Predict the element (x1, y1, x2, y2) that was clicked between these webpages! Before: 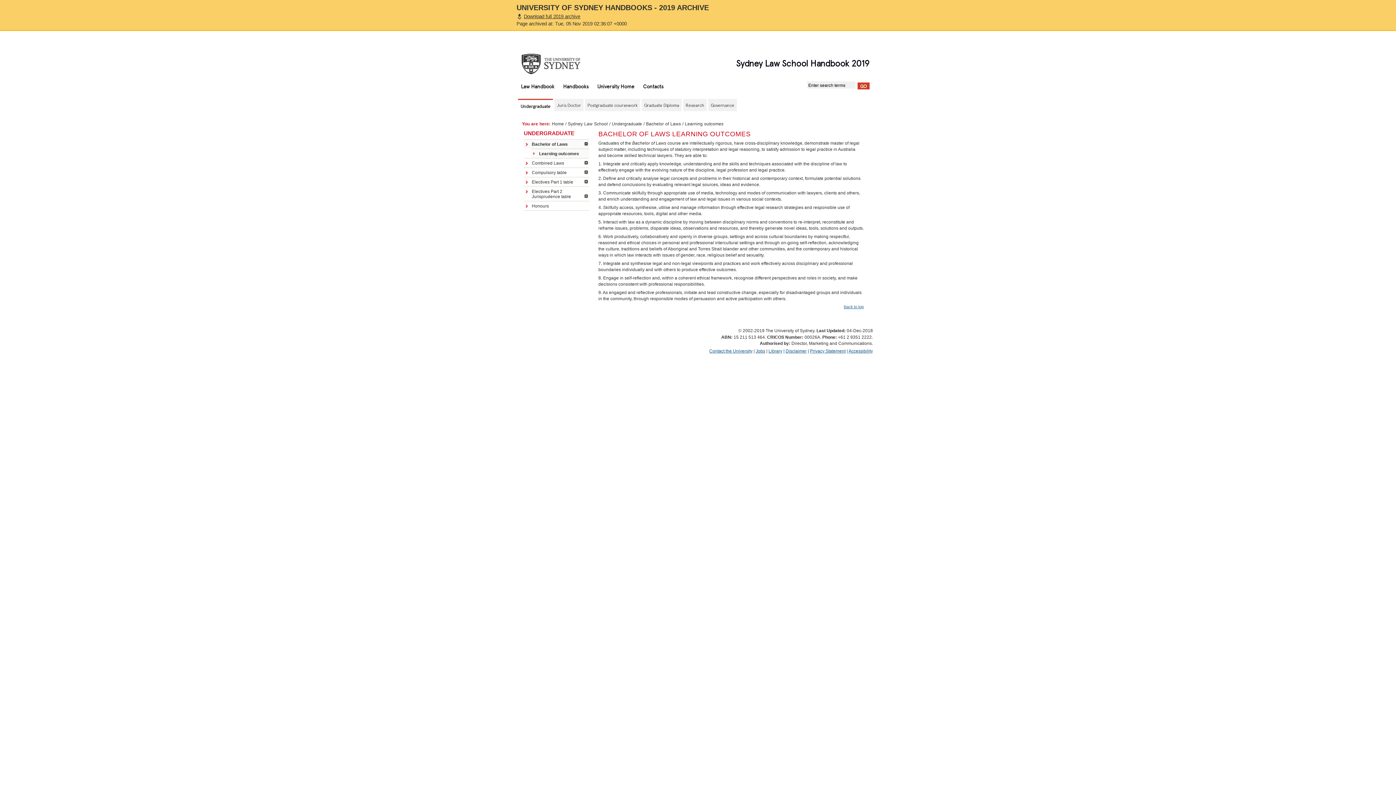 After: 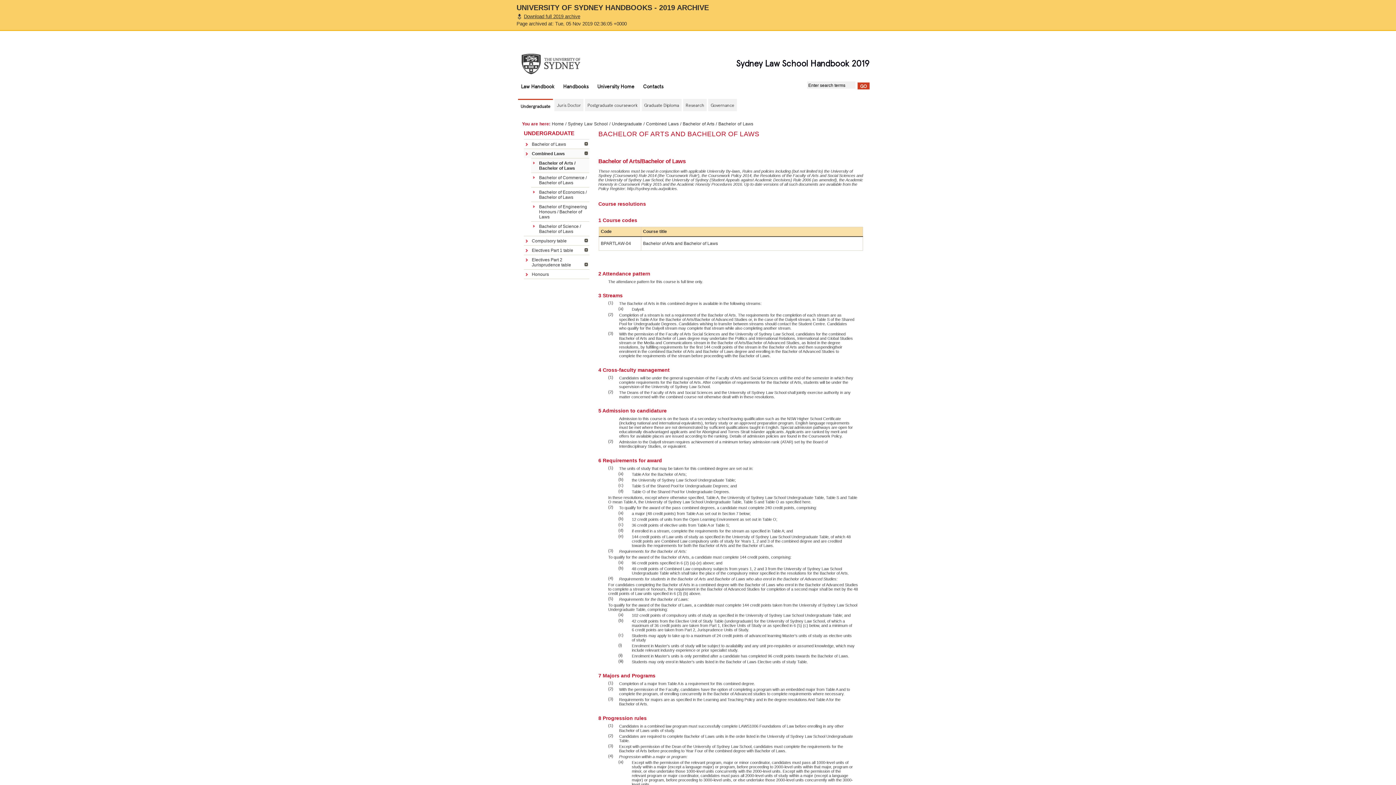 Action: bbox: (524, 158, 589, 167) label: Combined Laws